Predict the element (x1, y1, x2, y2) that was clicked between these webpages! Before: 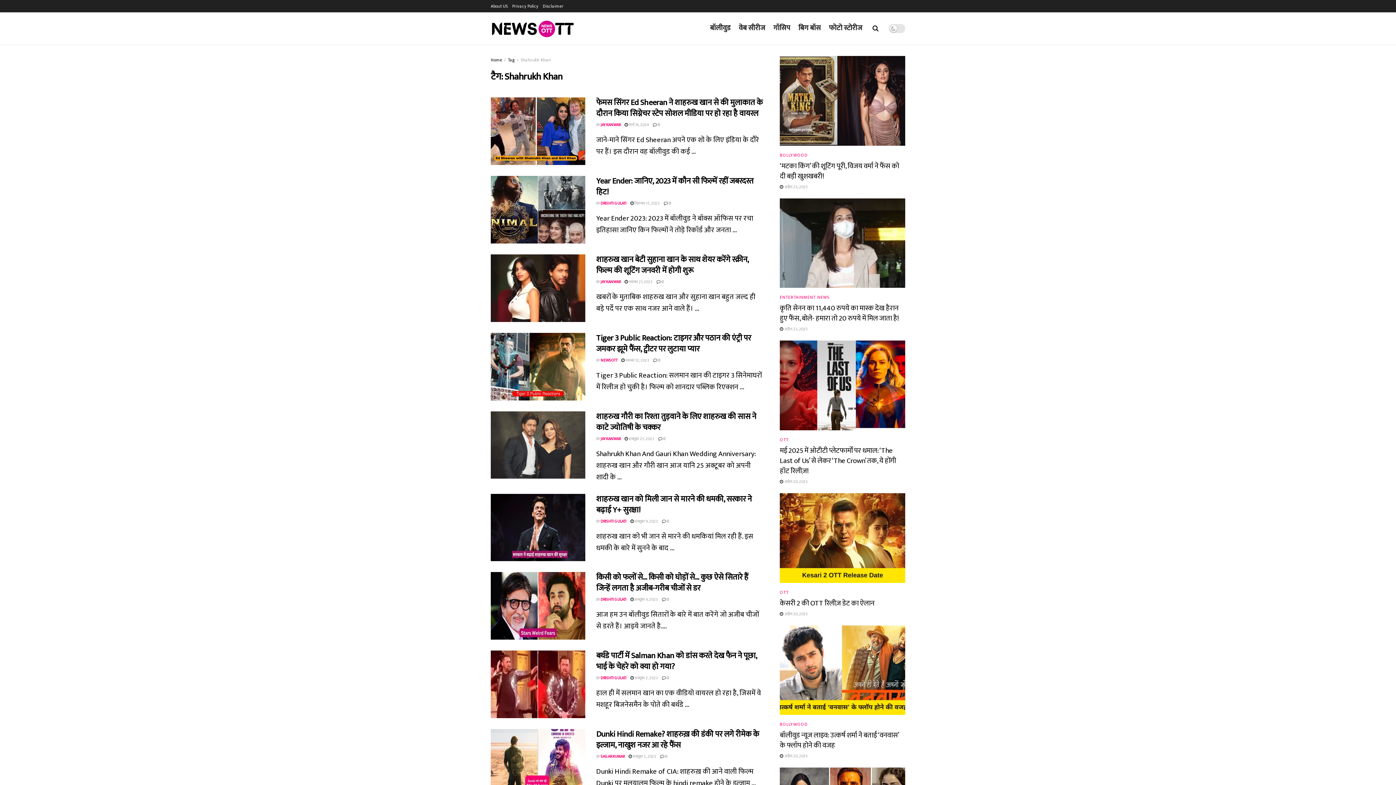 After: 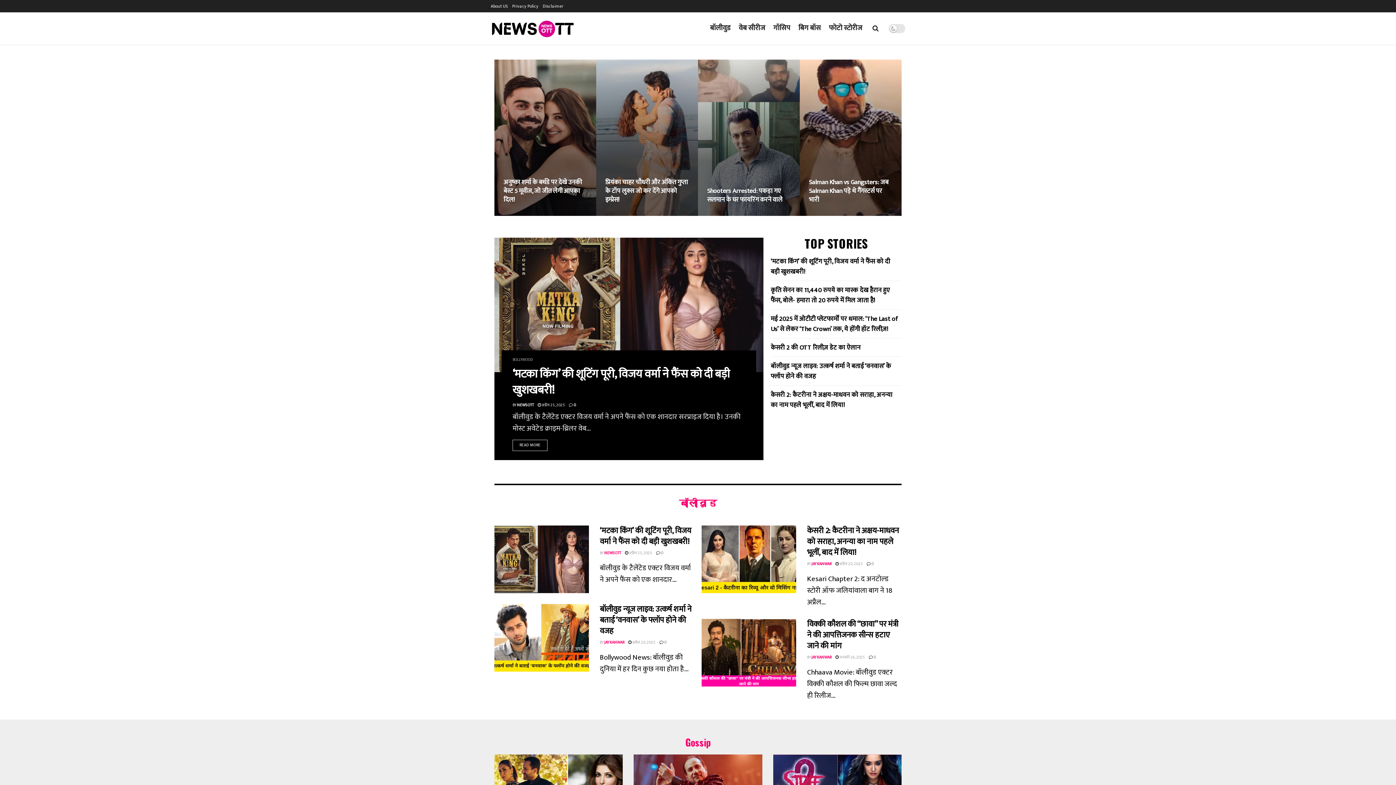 Action: bbox: (490, 56, 502, 63) label: Home